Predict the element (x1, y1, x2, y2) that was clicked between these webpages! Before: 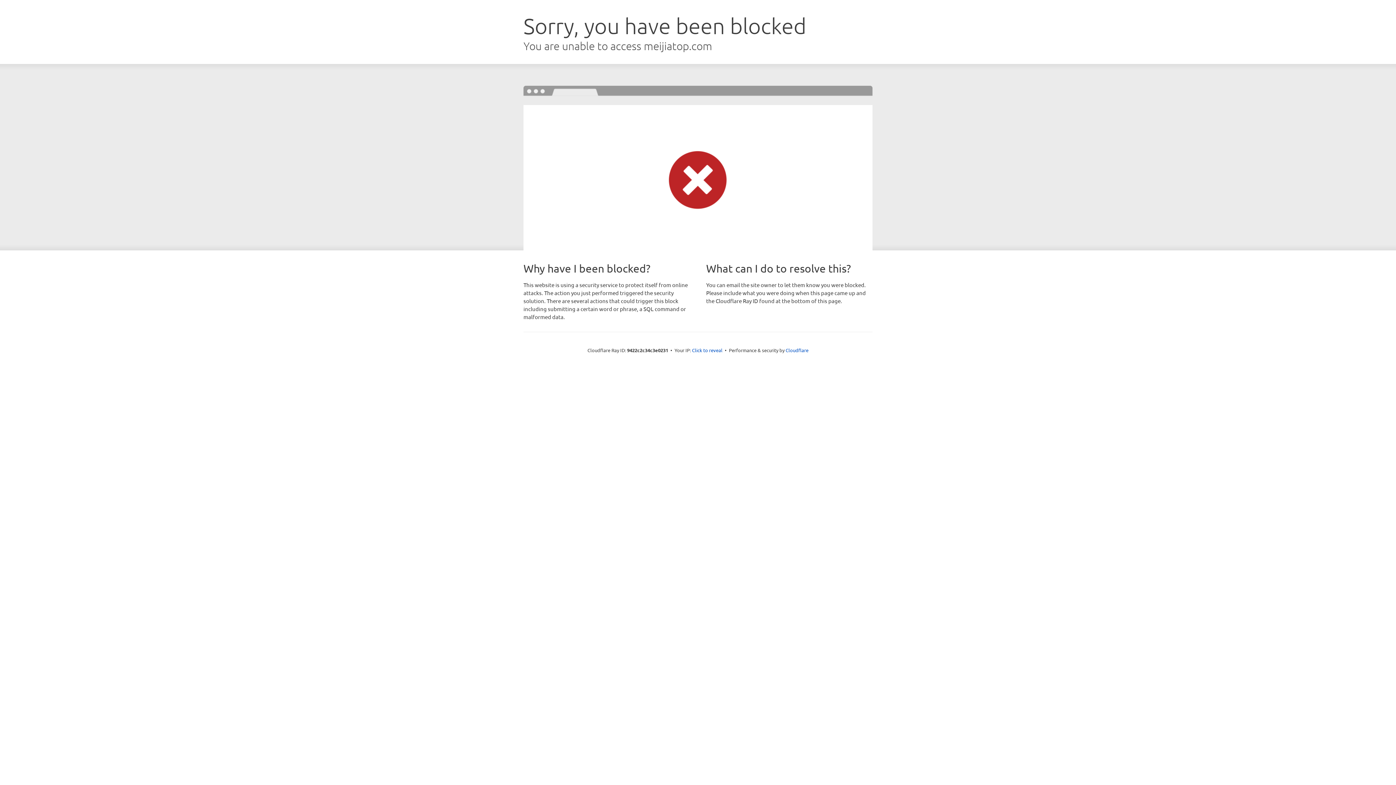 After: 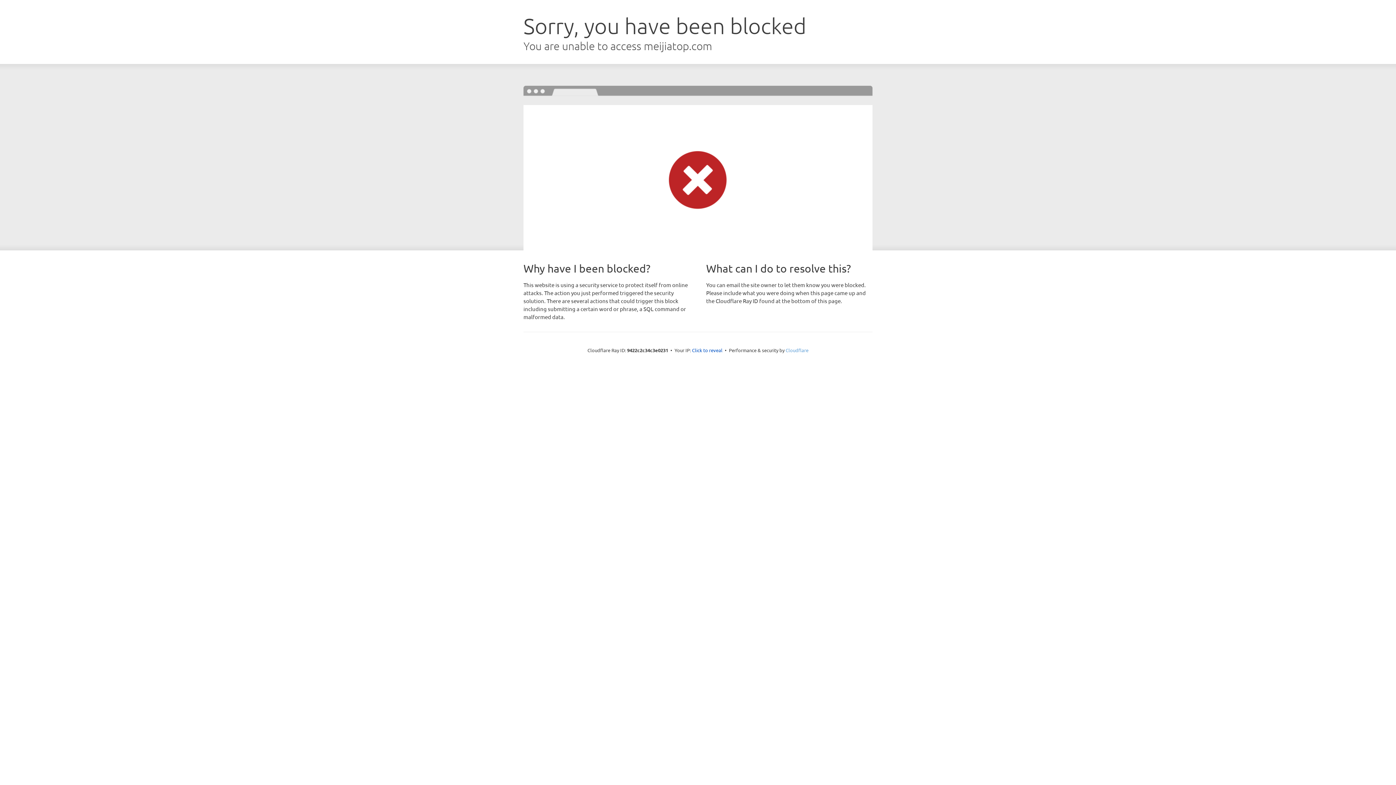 Action: bbox: (785, 347, 808, 353) label: Cloudflare